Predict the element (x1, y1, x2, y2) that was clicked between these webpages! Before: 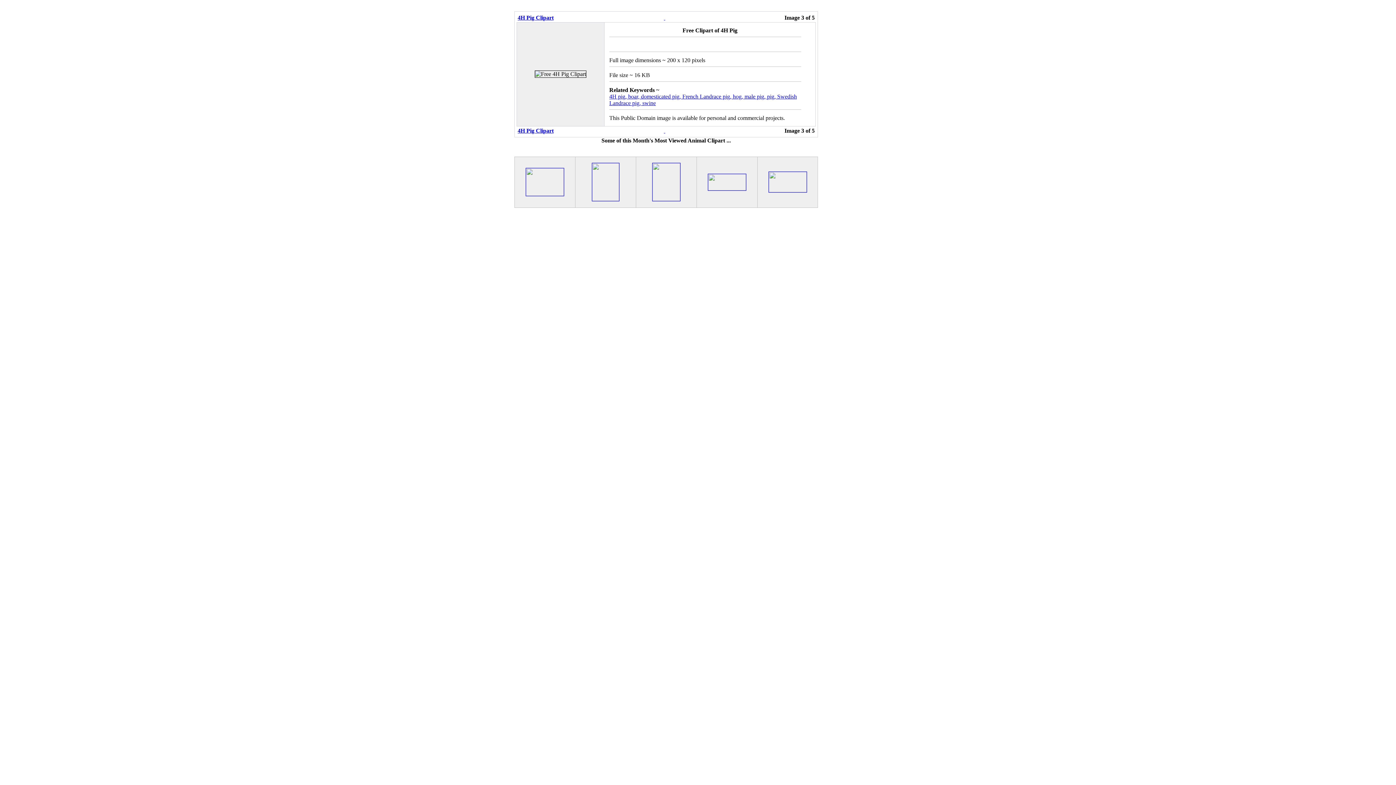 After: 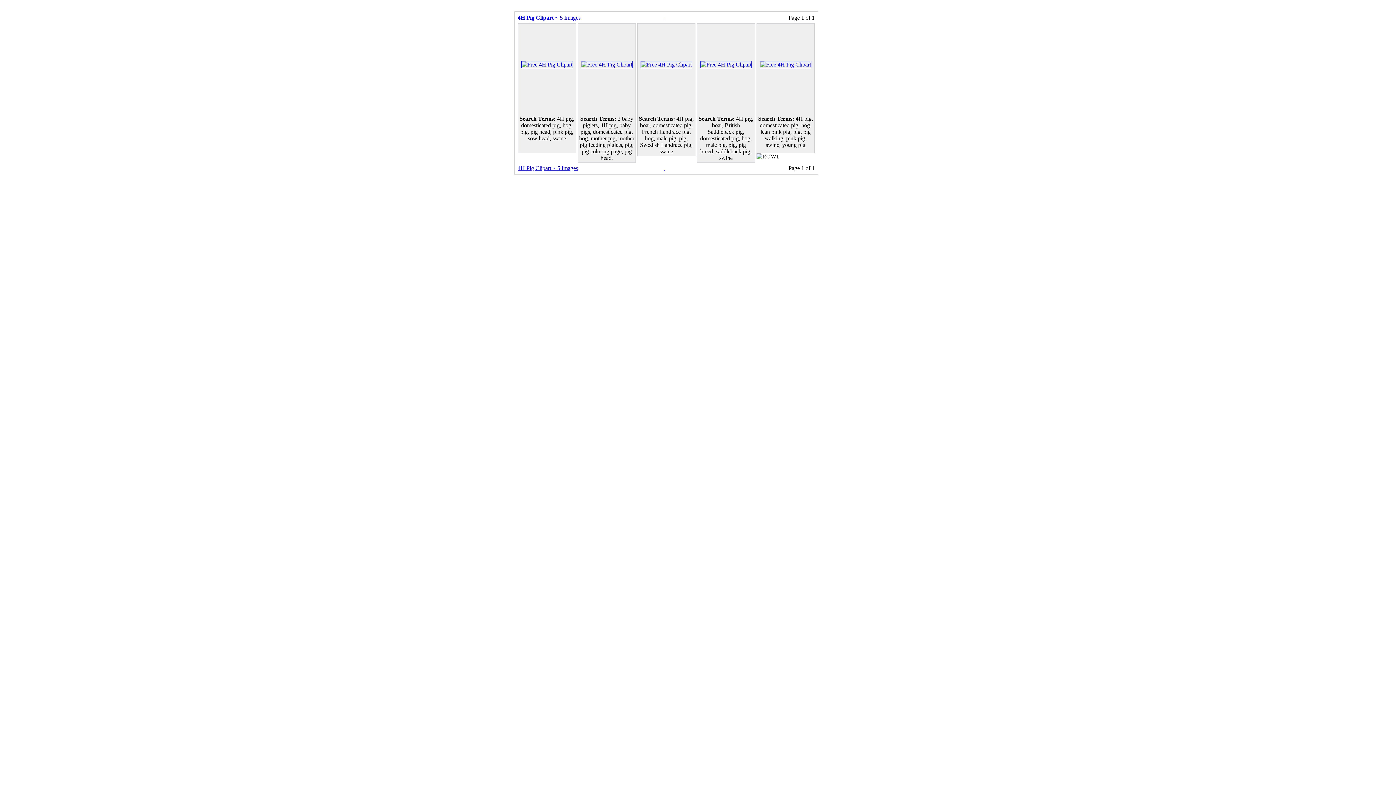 Action: label: 4H Pig Clipart bbox: (517, 127, 553, 133)